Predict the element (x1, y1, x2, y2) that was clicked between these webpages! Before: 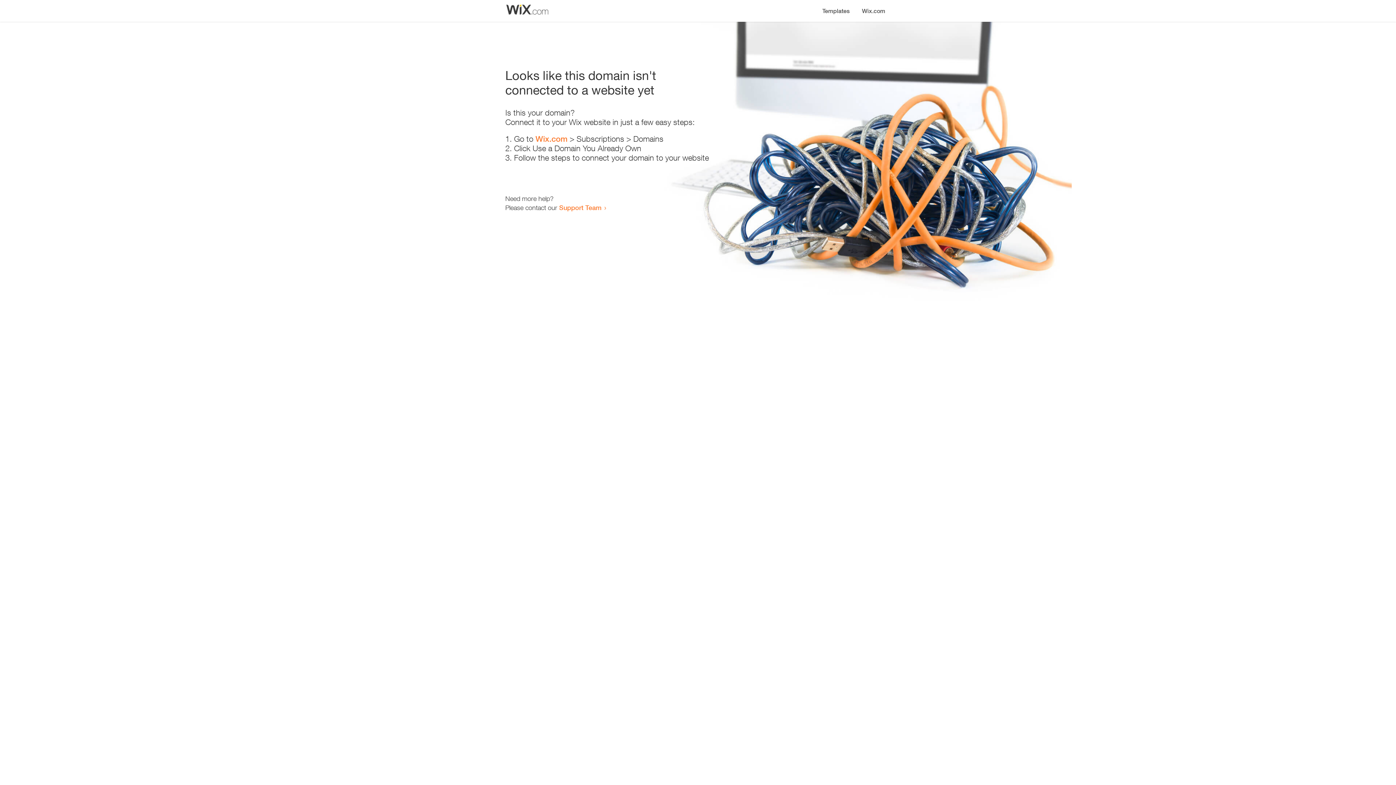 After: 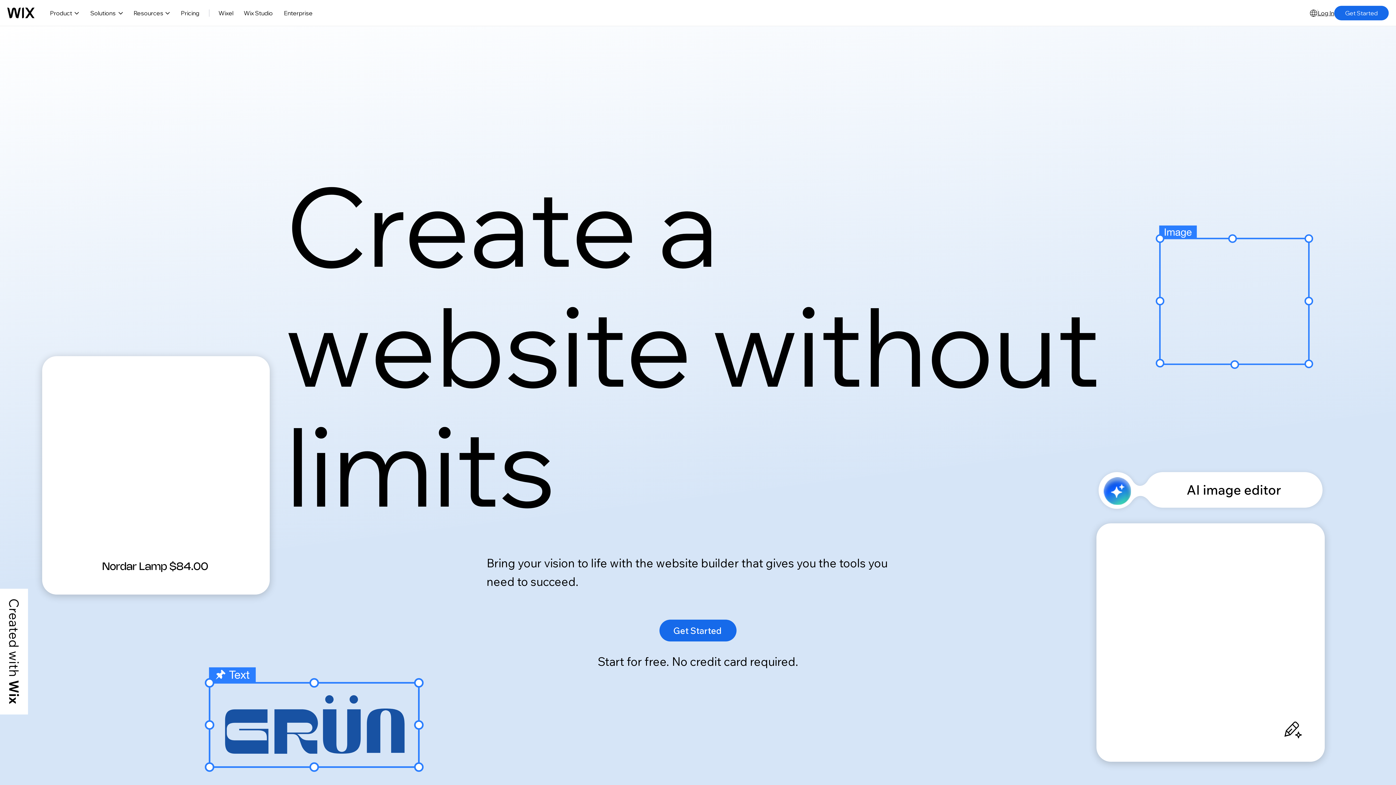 Action: bbox: (856, 0, 890, 14) label: Wix.com